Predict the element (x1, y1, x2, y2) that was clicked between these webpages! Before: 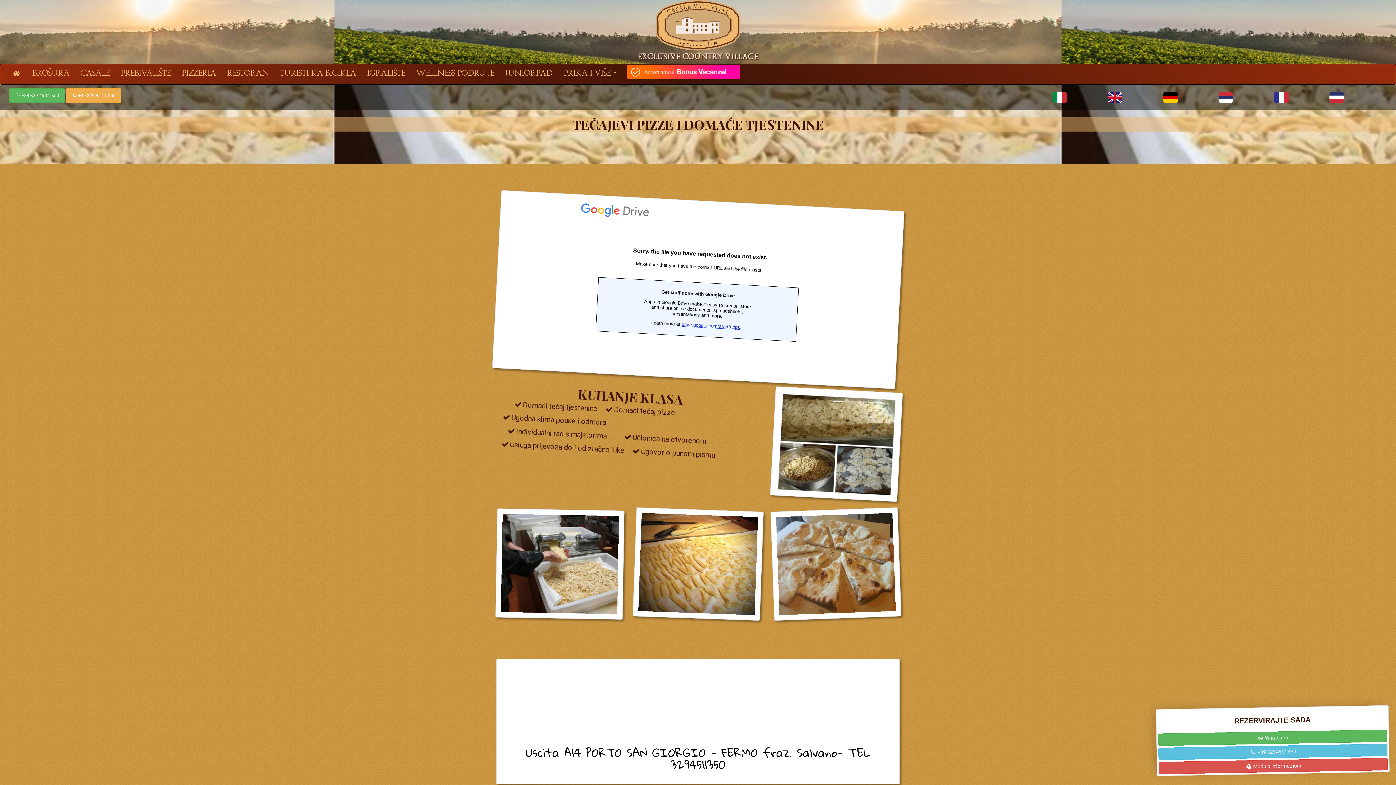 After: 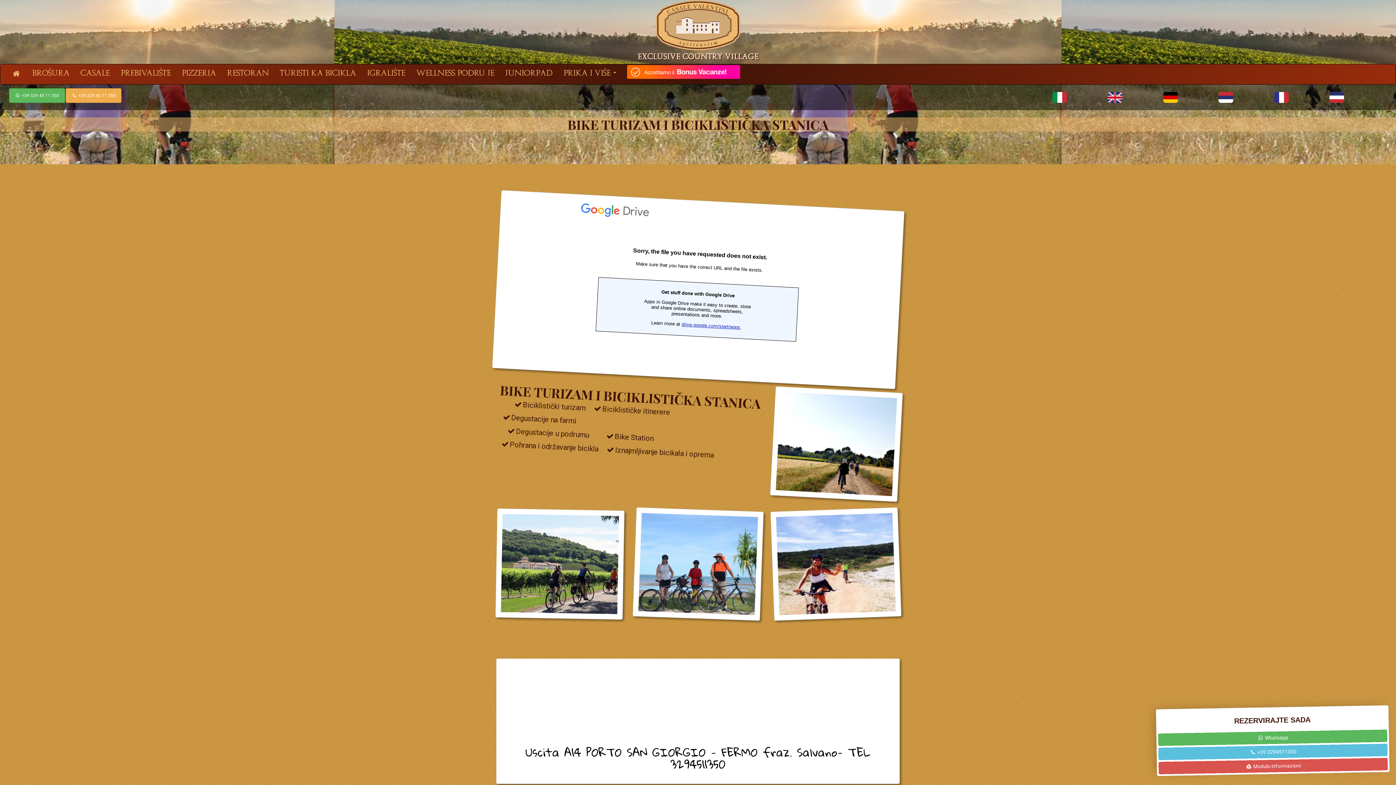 Action: label: TURISTIČKA BICIKLA bbox: (274, 64, 361, 82)